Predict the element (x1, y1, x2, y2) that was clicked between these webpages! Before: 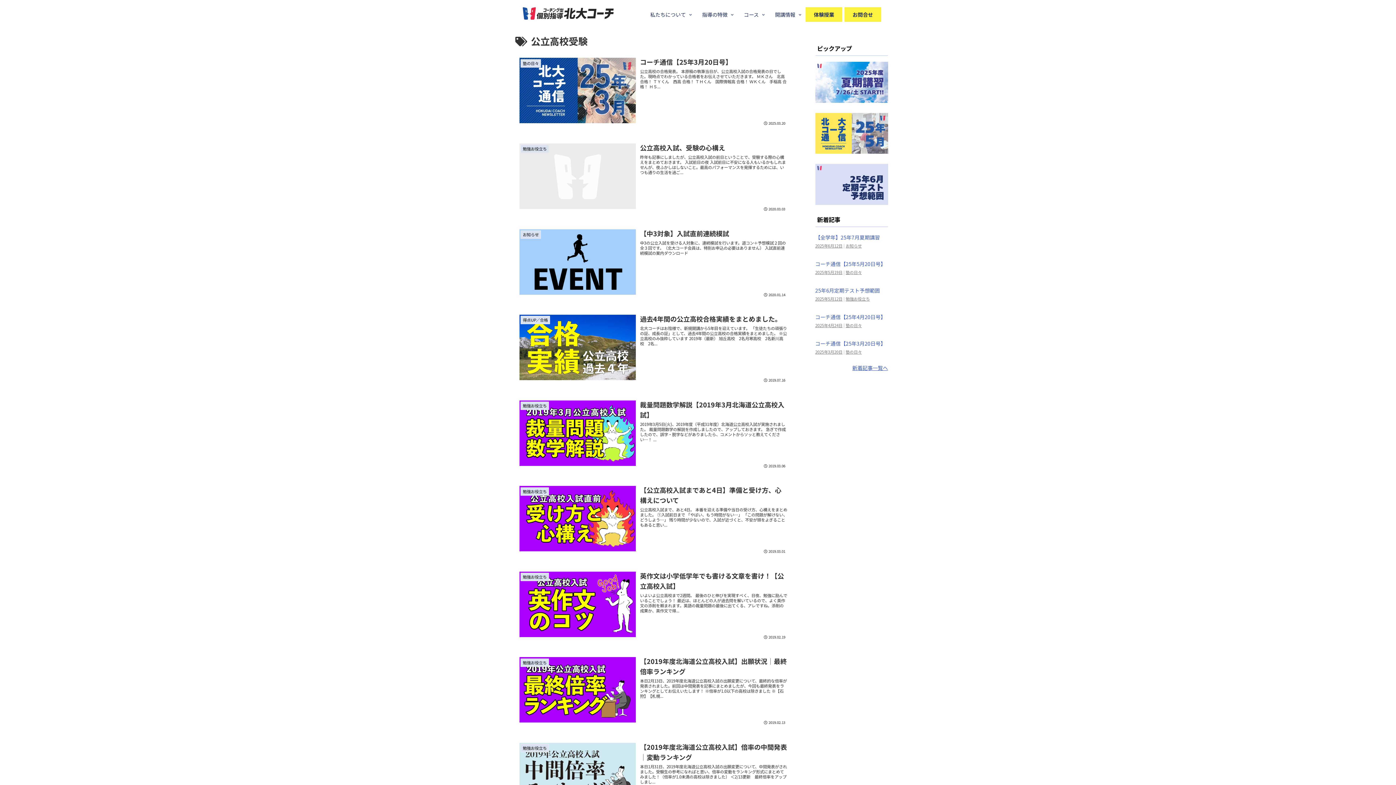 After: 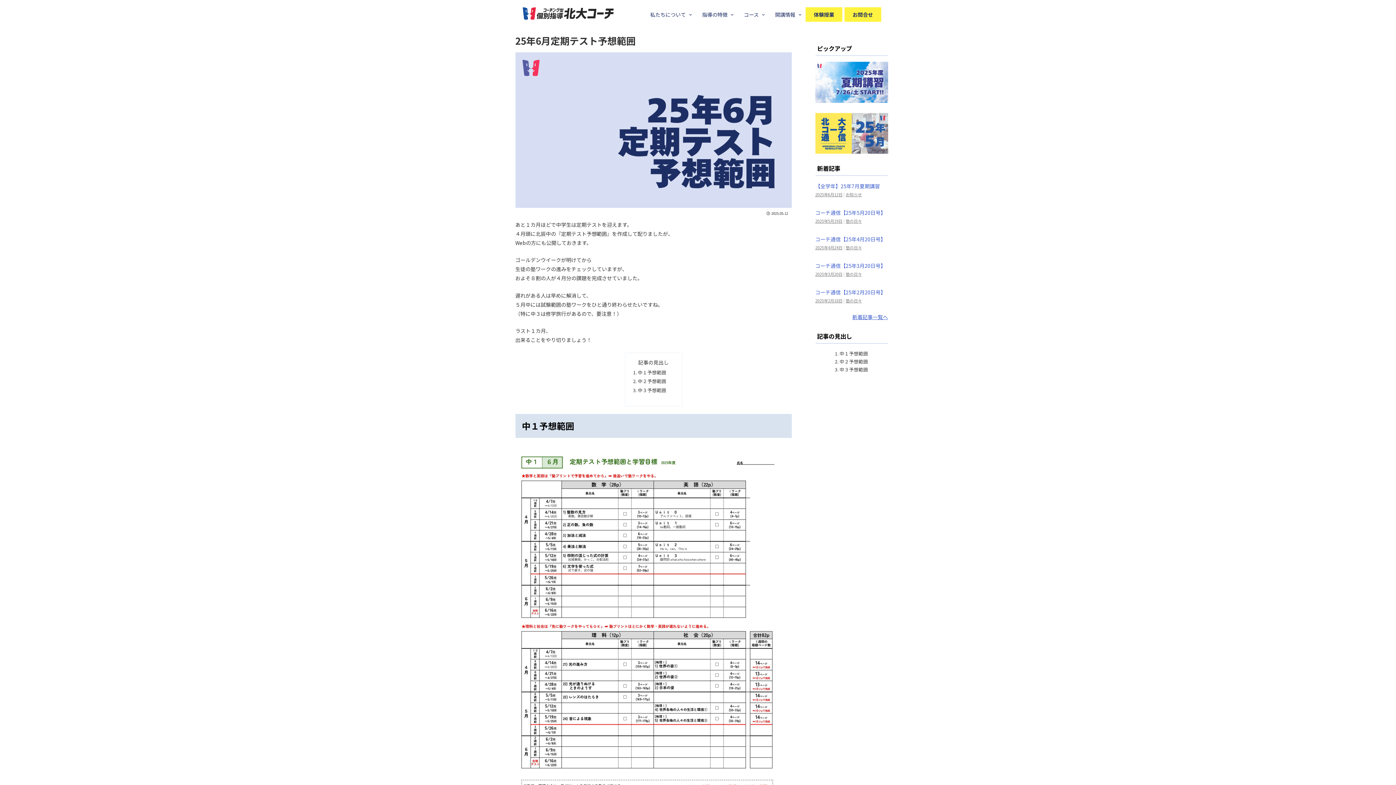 Action: bbox: (815, 196, 888, 203)